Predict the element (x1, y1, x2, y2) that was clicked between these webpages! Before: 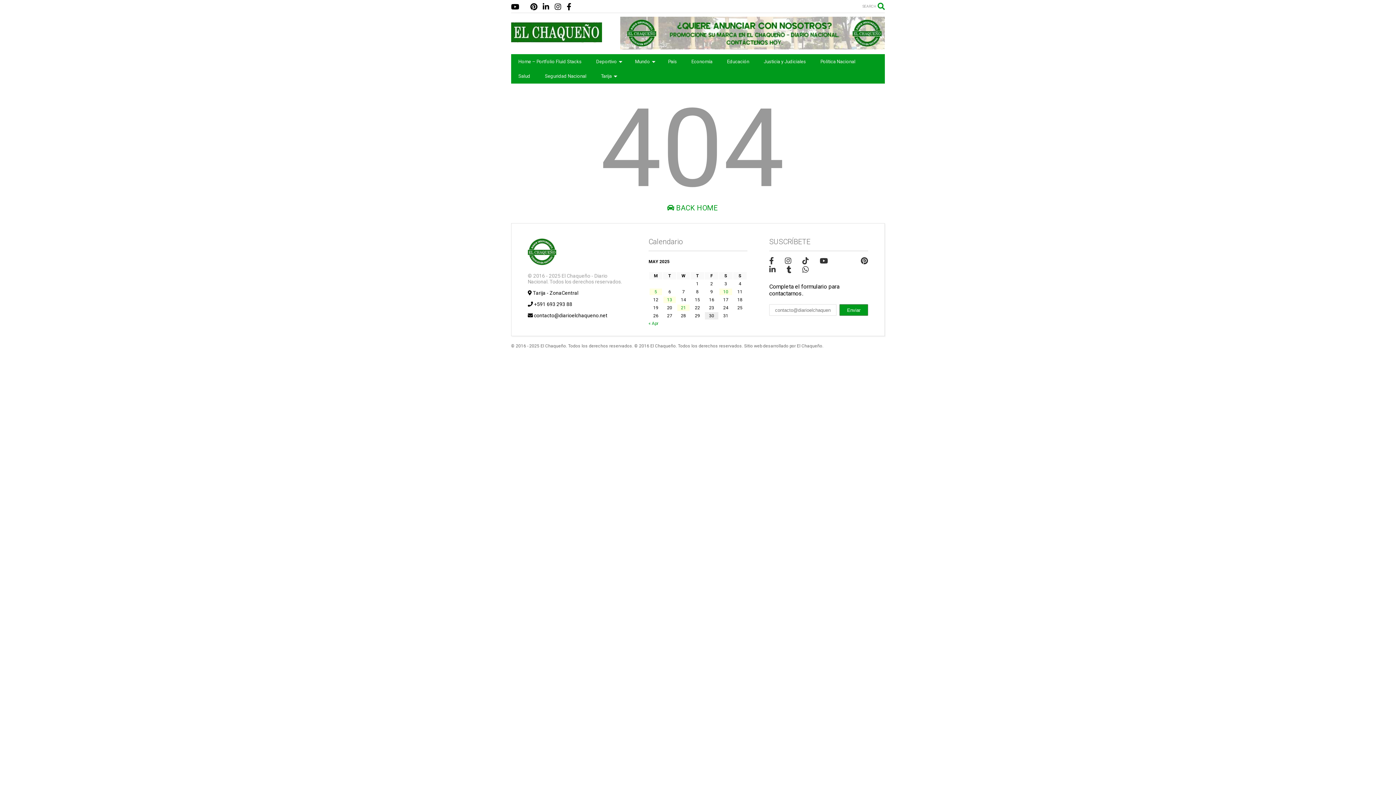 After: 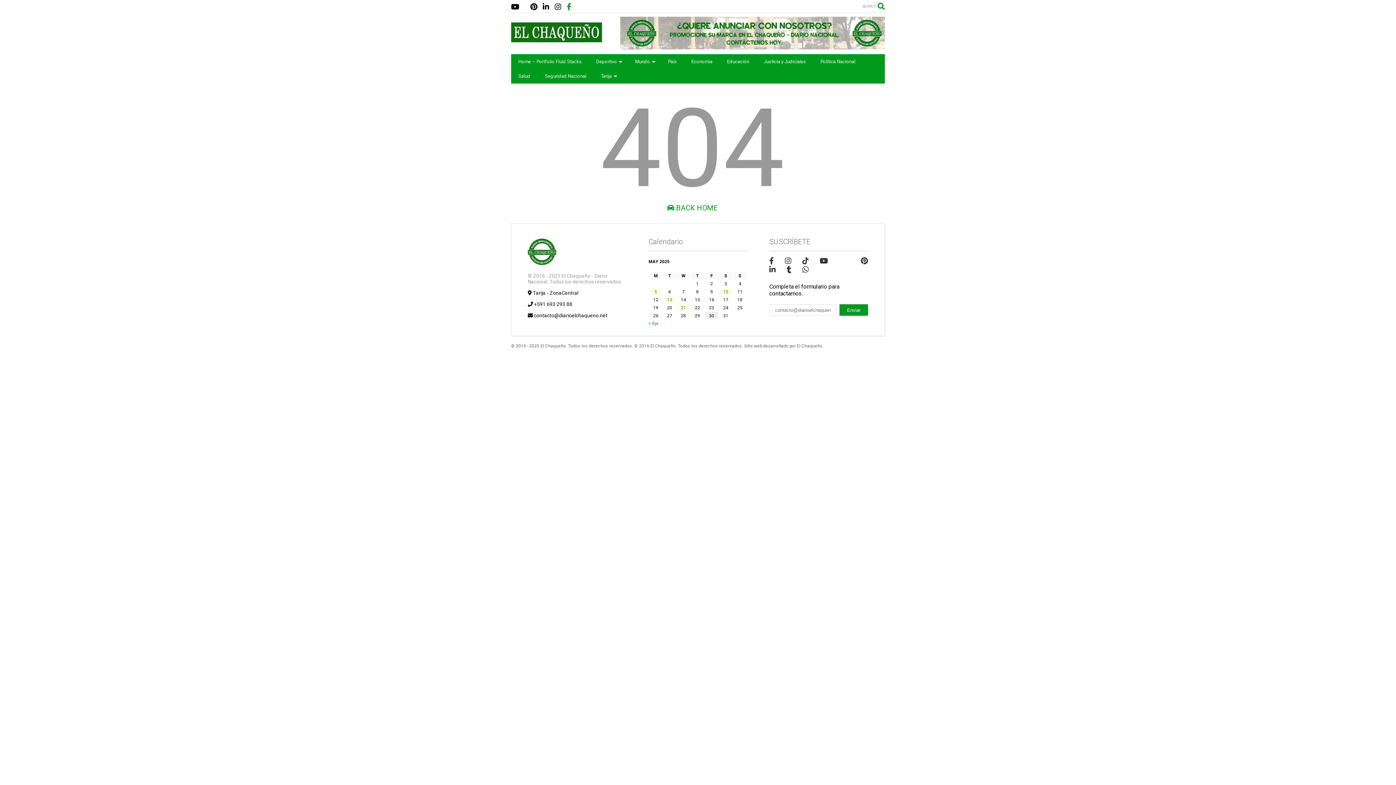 Action: bbox: (566, 0, 571, 13)